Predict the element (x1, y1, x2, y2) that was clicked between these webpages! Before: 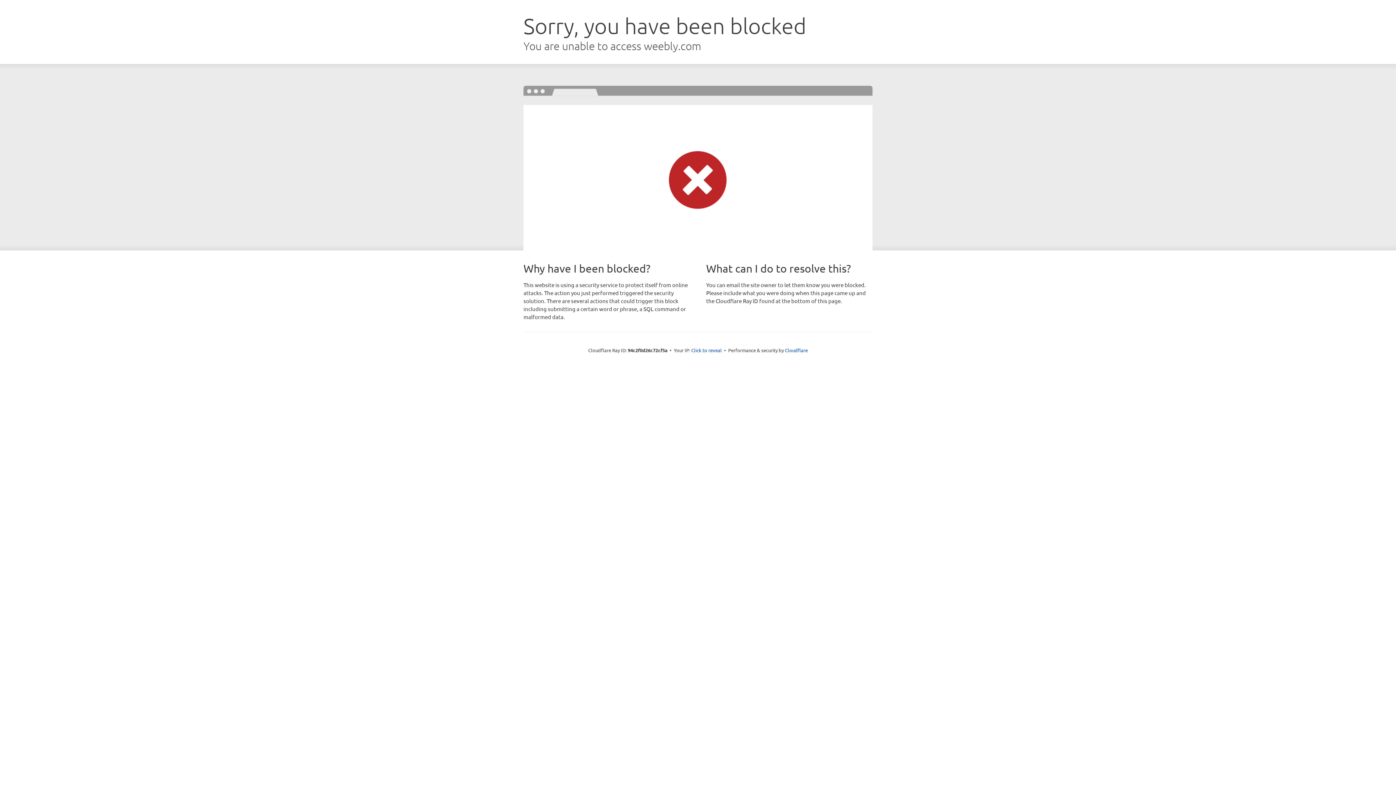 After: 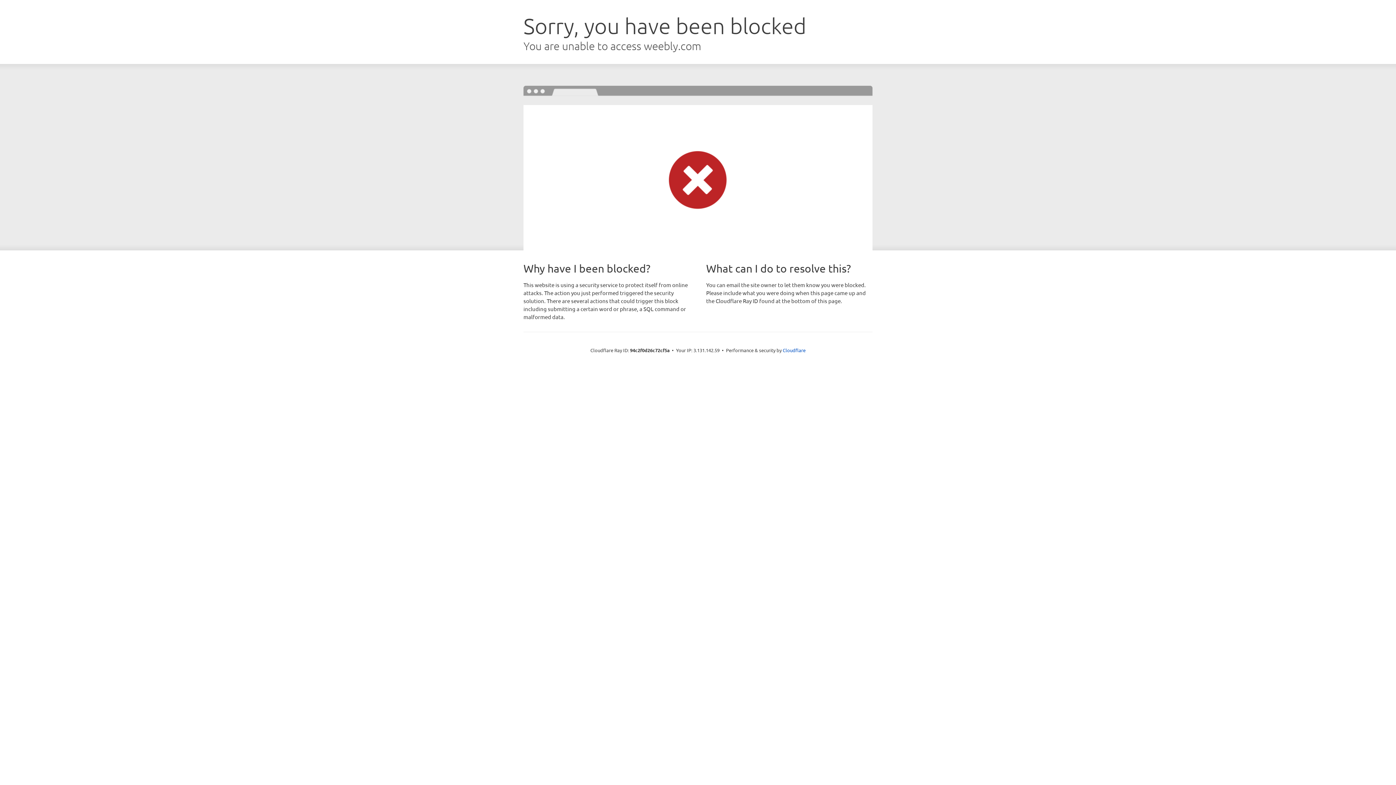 Action: bbox: (691, 346, 722, 353) label: Click to reveal